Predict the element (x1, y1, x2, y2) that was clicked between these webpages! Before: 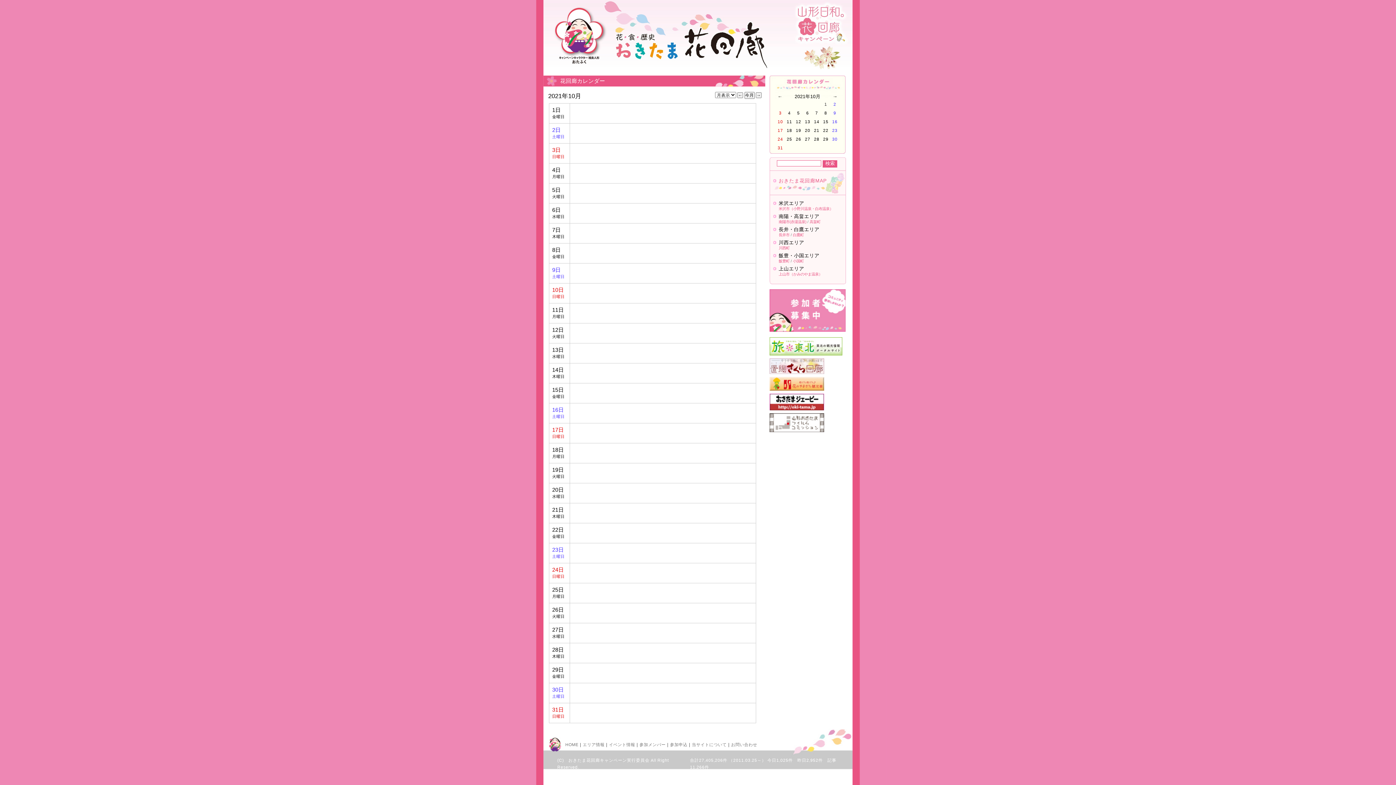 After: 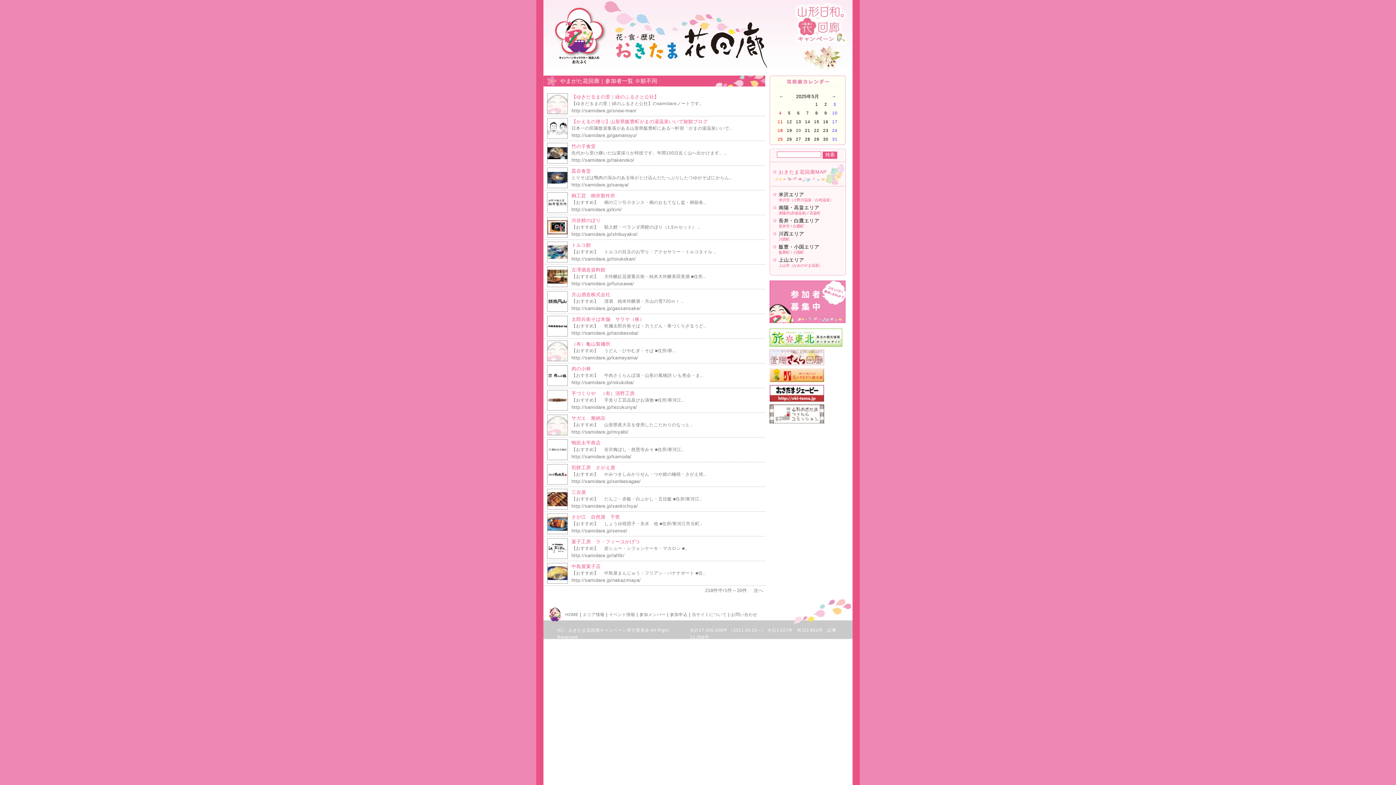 Action: label: 参加メンバー bbox: (639, 742, 665, 747)